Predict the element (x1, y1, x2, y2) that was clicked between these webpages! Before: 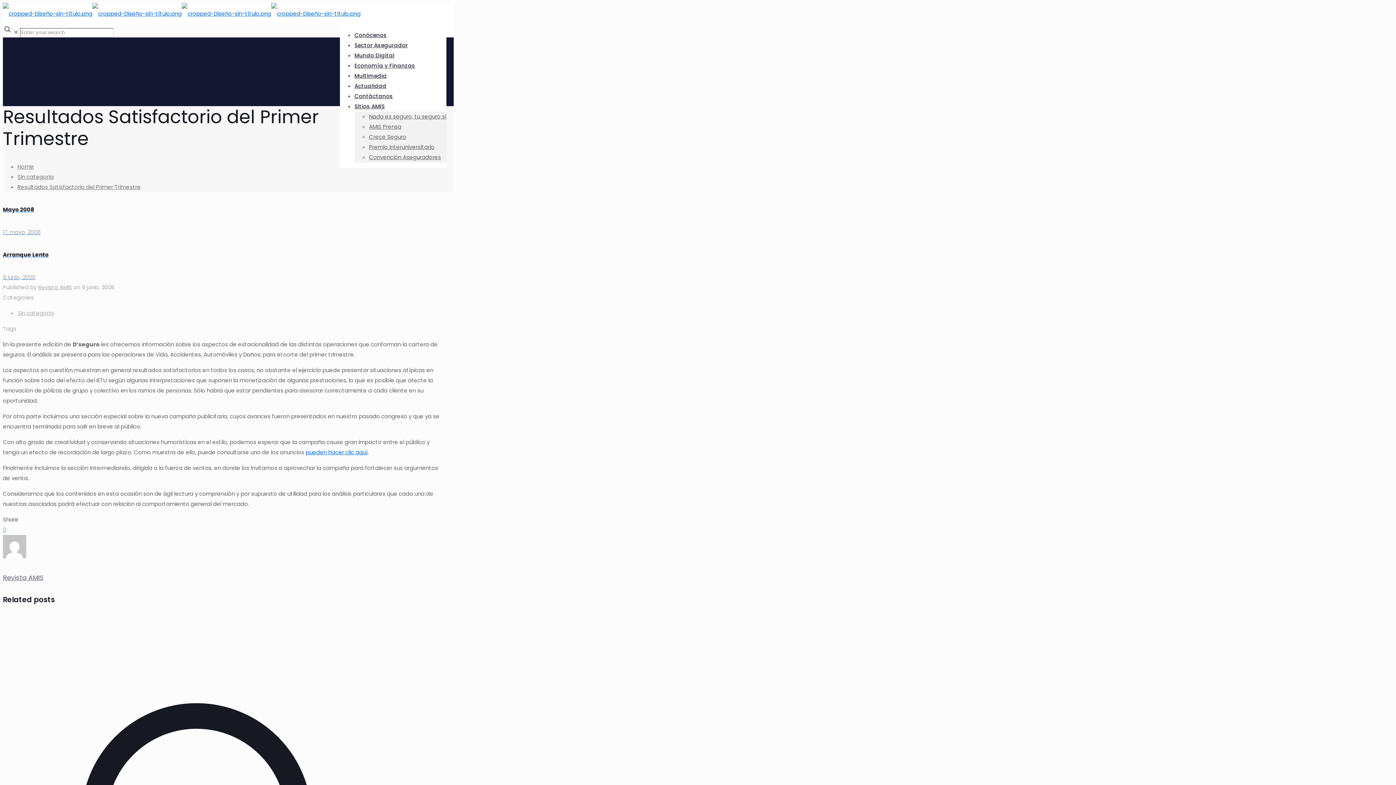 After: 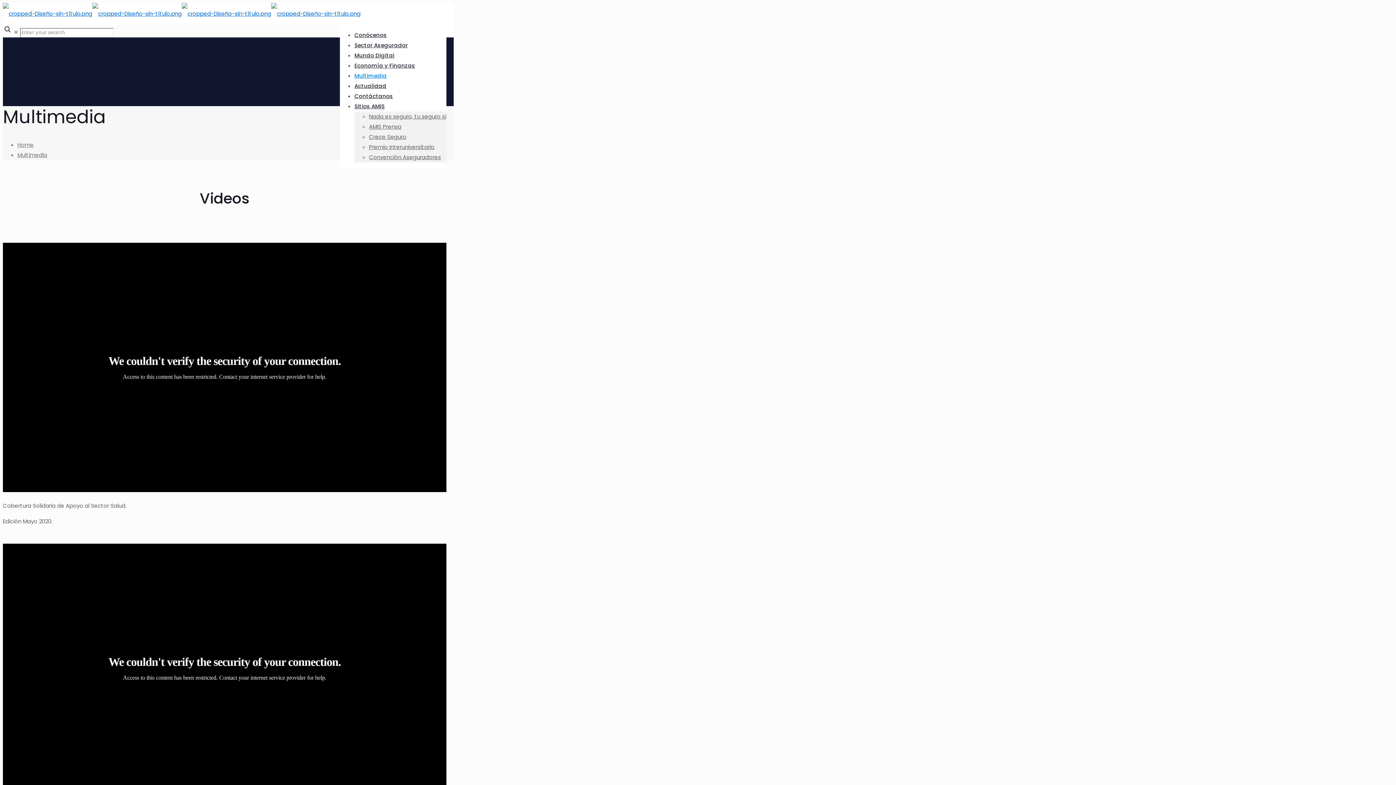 Action: bbox: (354, 66, 386, 85) label: Multimedia